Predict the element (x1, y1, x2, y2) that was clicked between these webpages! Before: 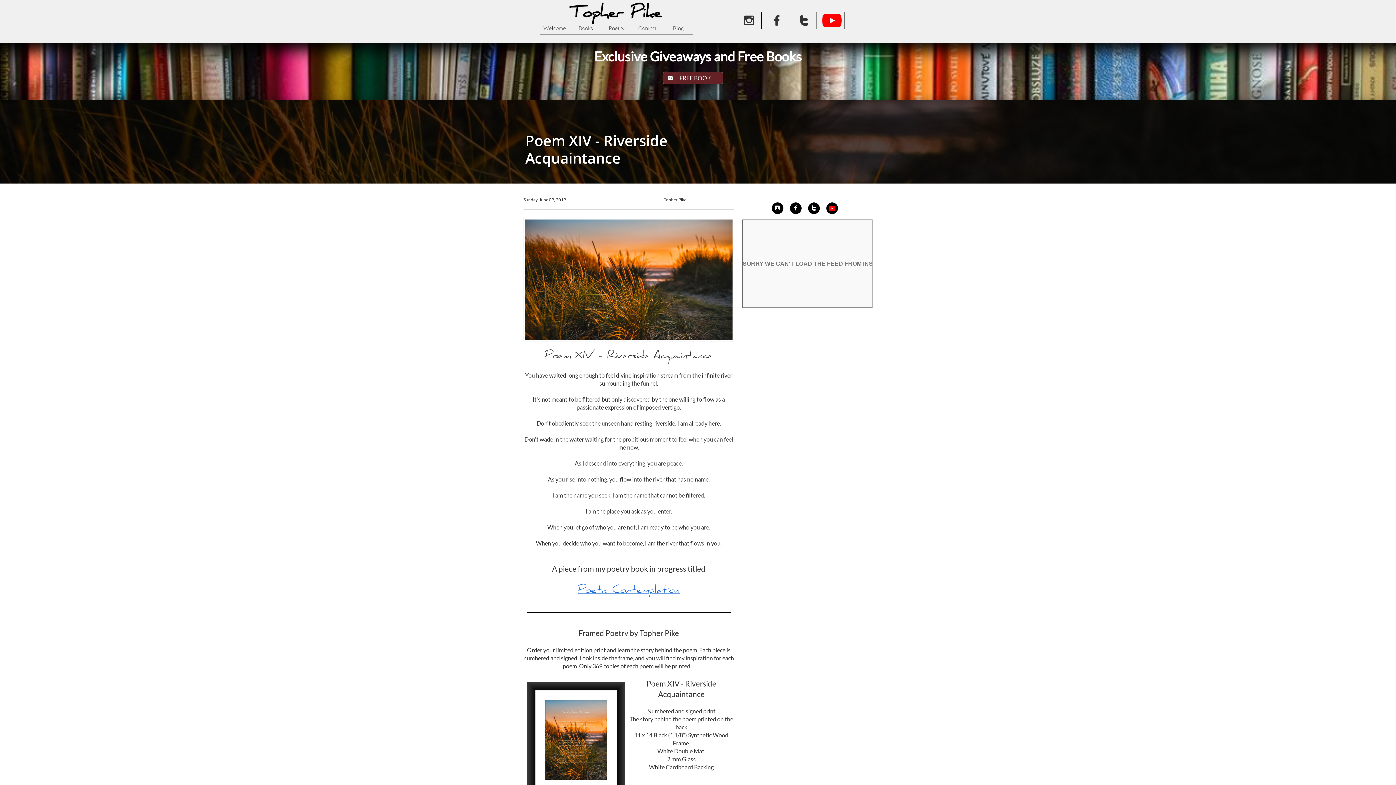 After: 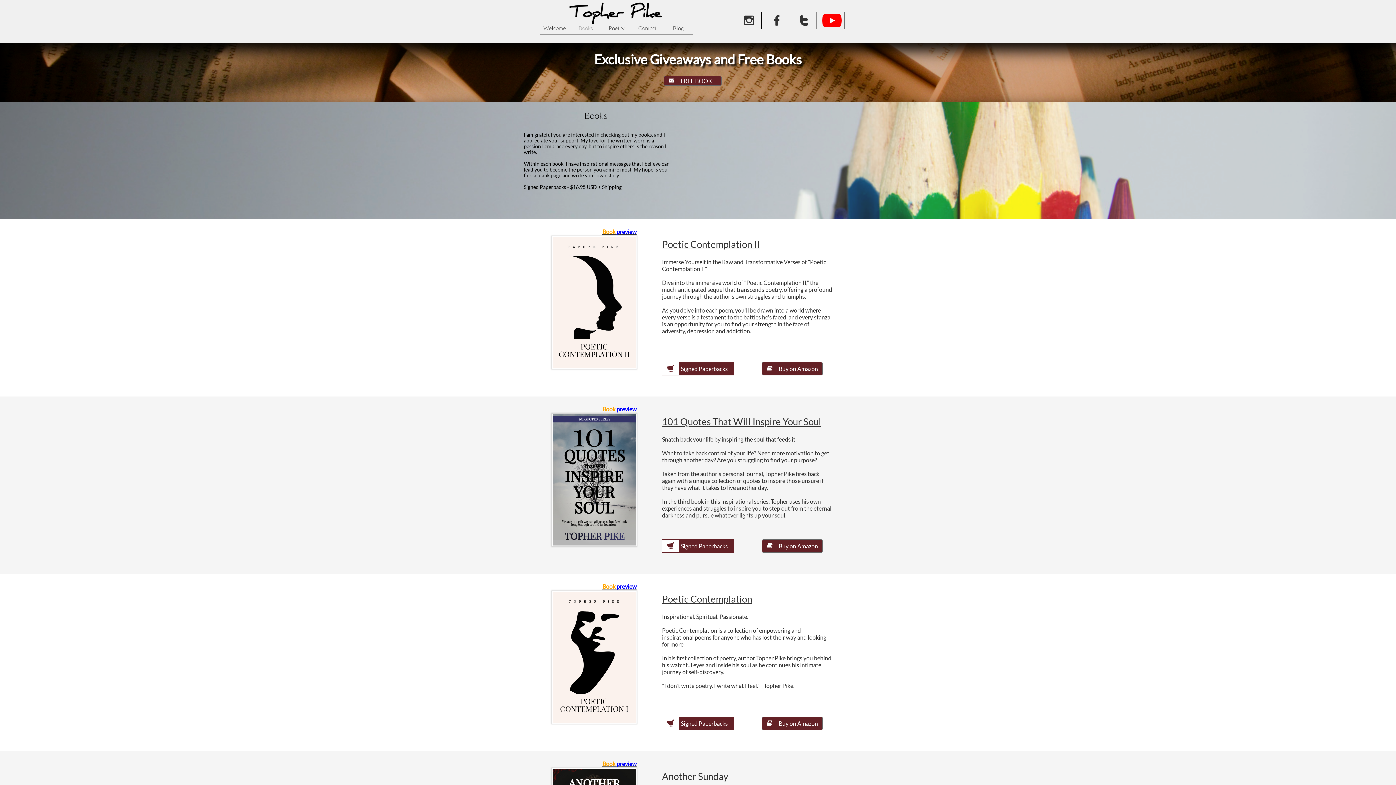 Action: label: Books bbox: (570, 21, 600, 34)